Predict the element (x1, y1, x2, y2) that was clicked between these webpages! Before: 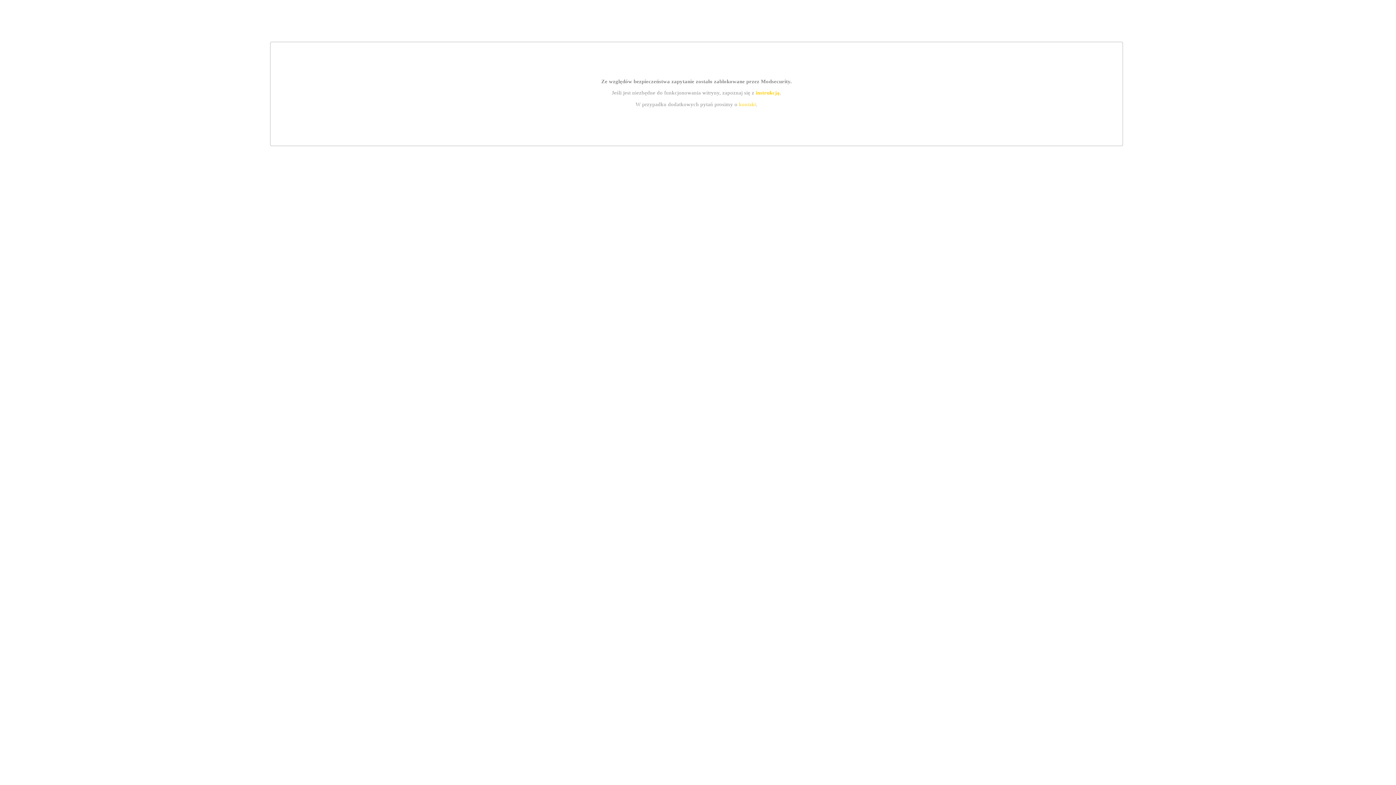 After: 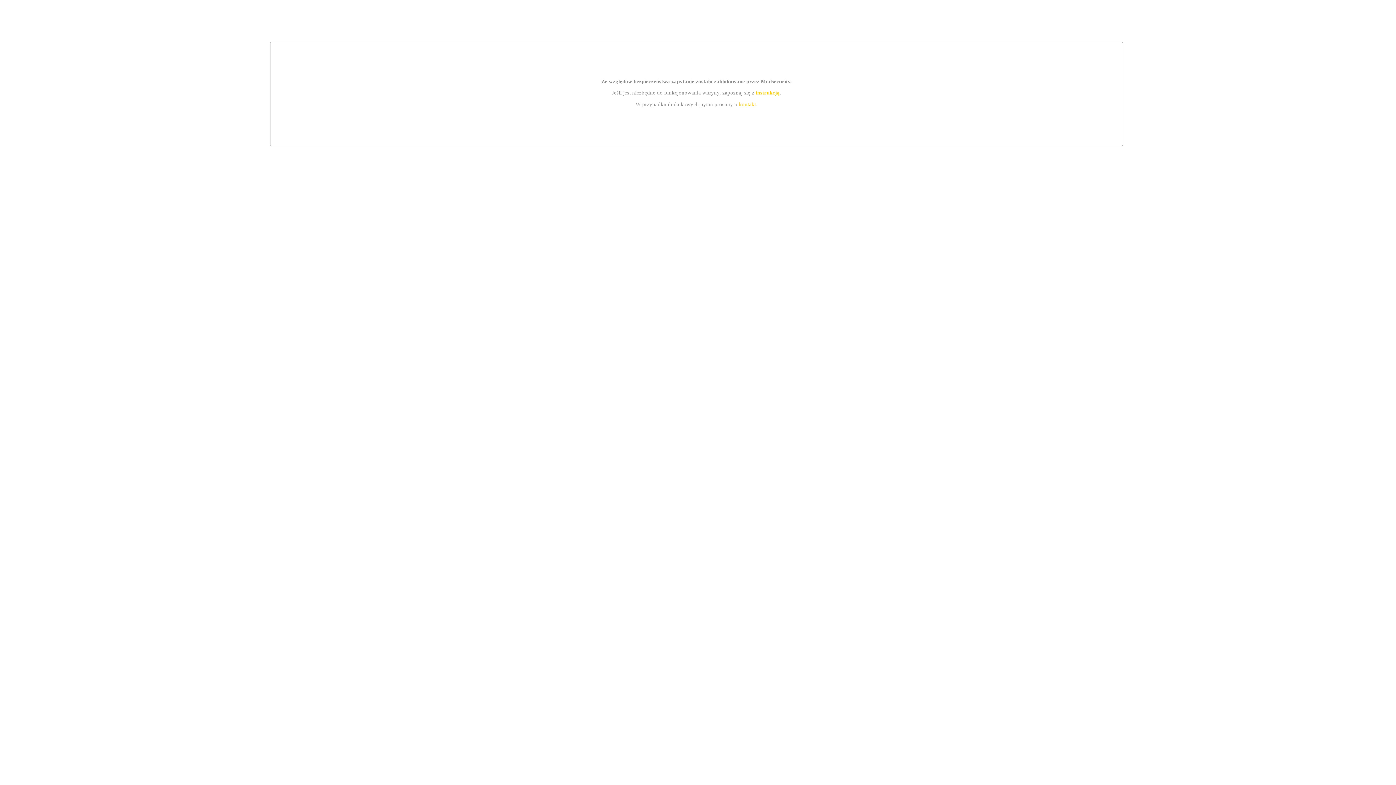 Action: label: instrukcją bbox: (755, 89, 779, 95)